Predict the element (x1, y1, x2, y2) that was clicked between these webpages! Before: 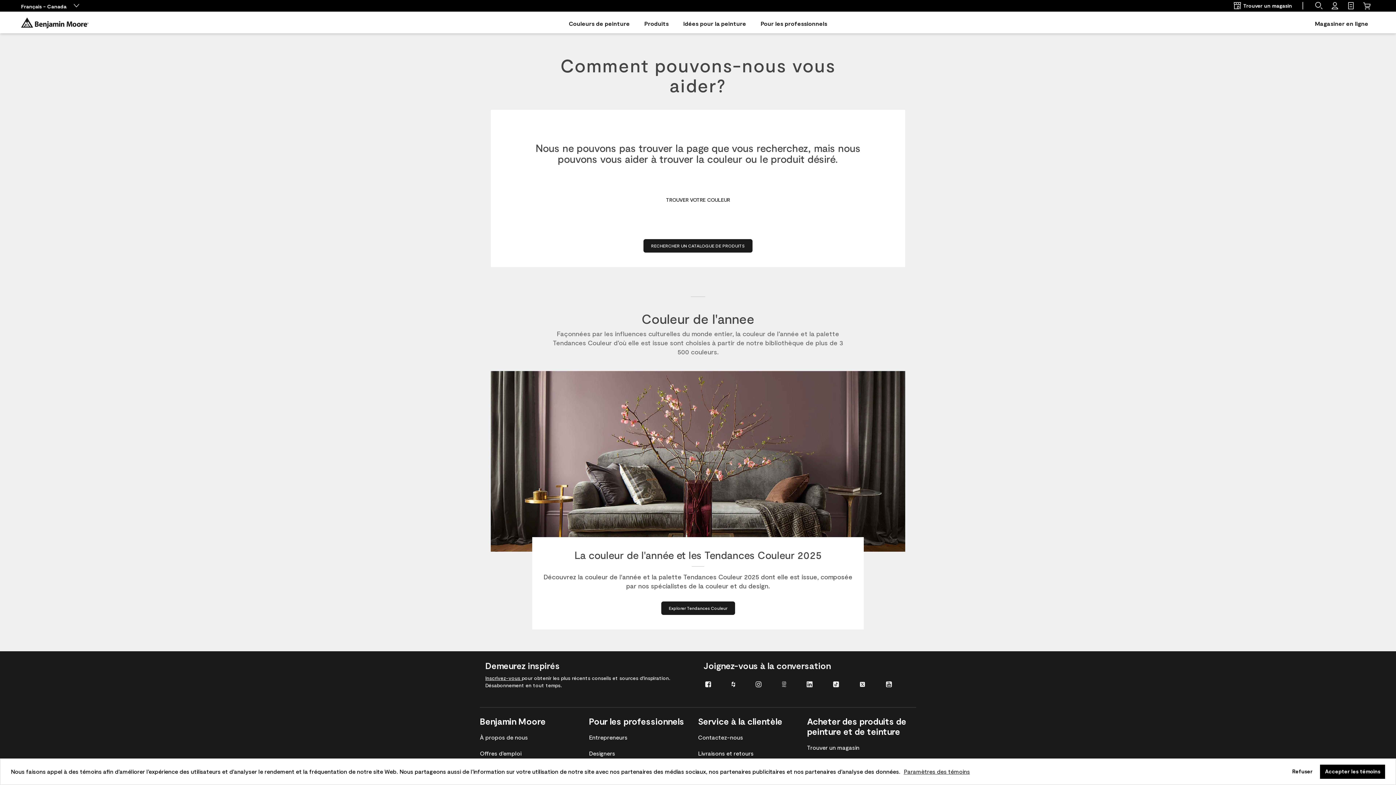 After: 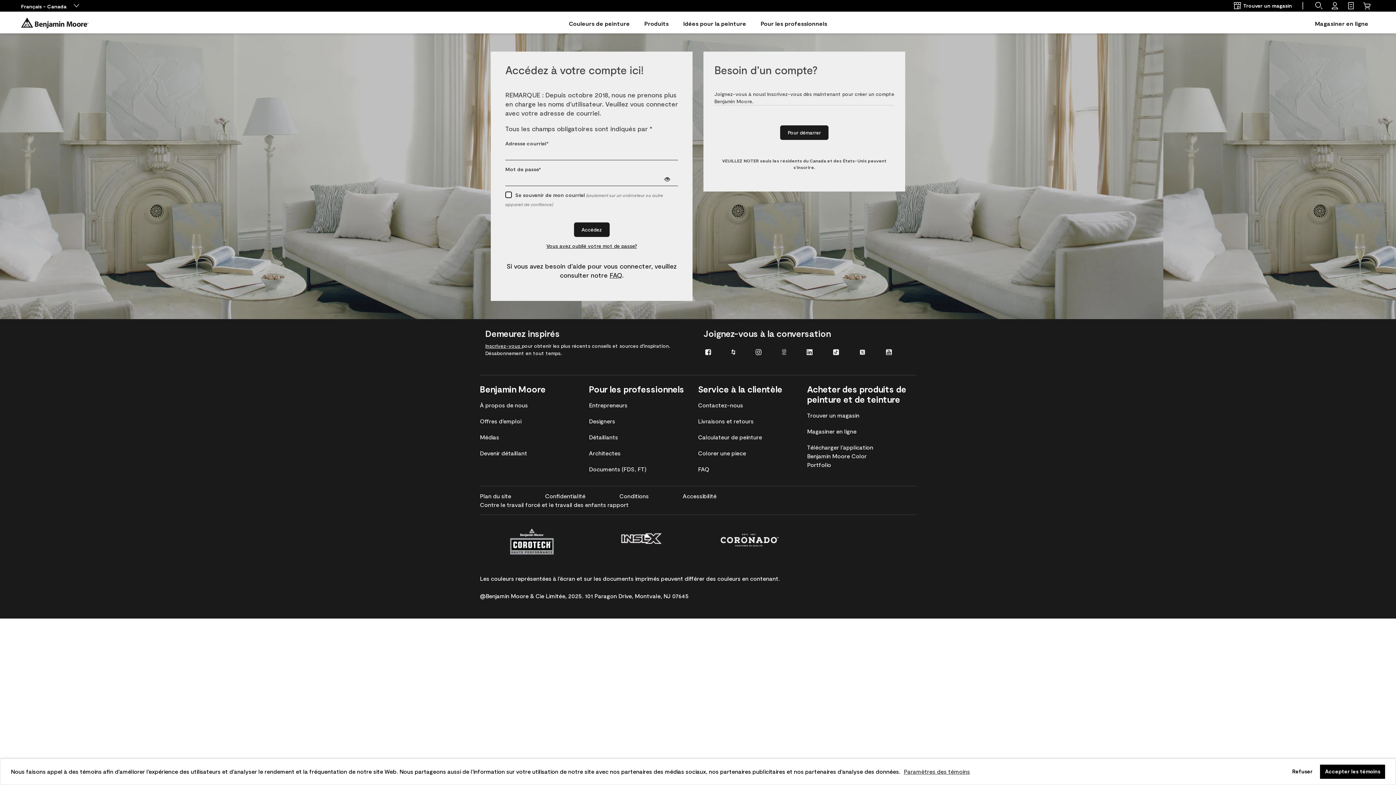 Action: label: Accédez bbox: (1327, 0, 1343, 11)